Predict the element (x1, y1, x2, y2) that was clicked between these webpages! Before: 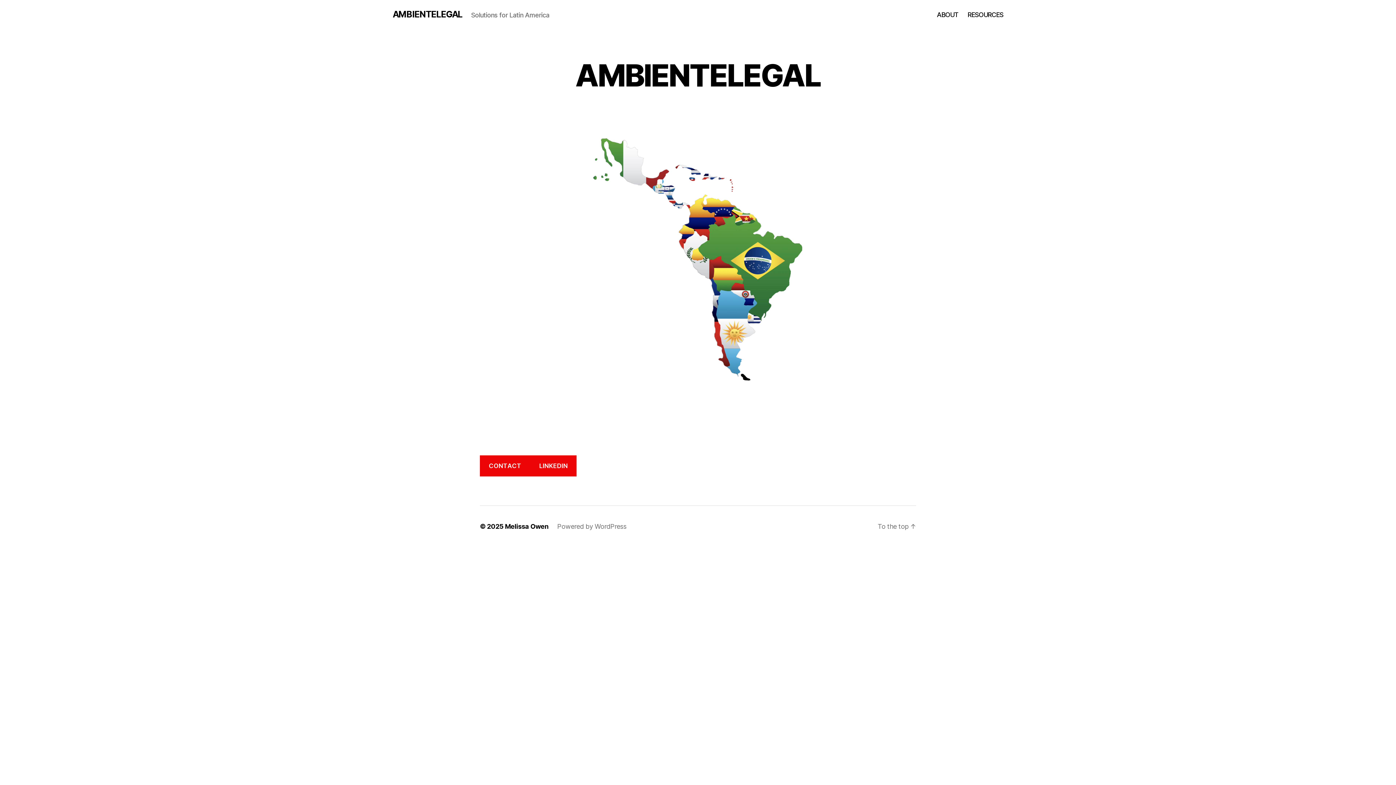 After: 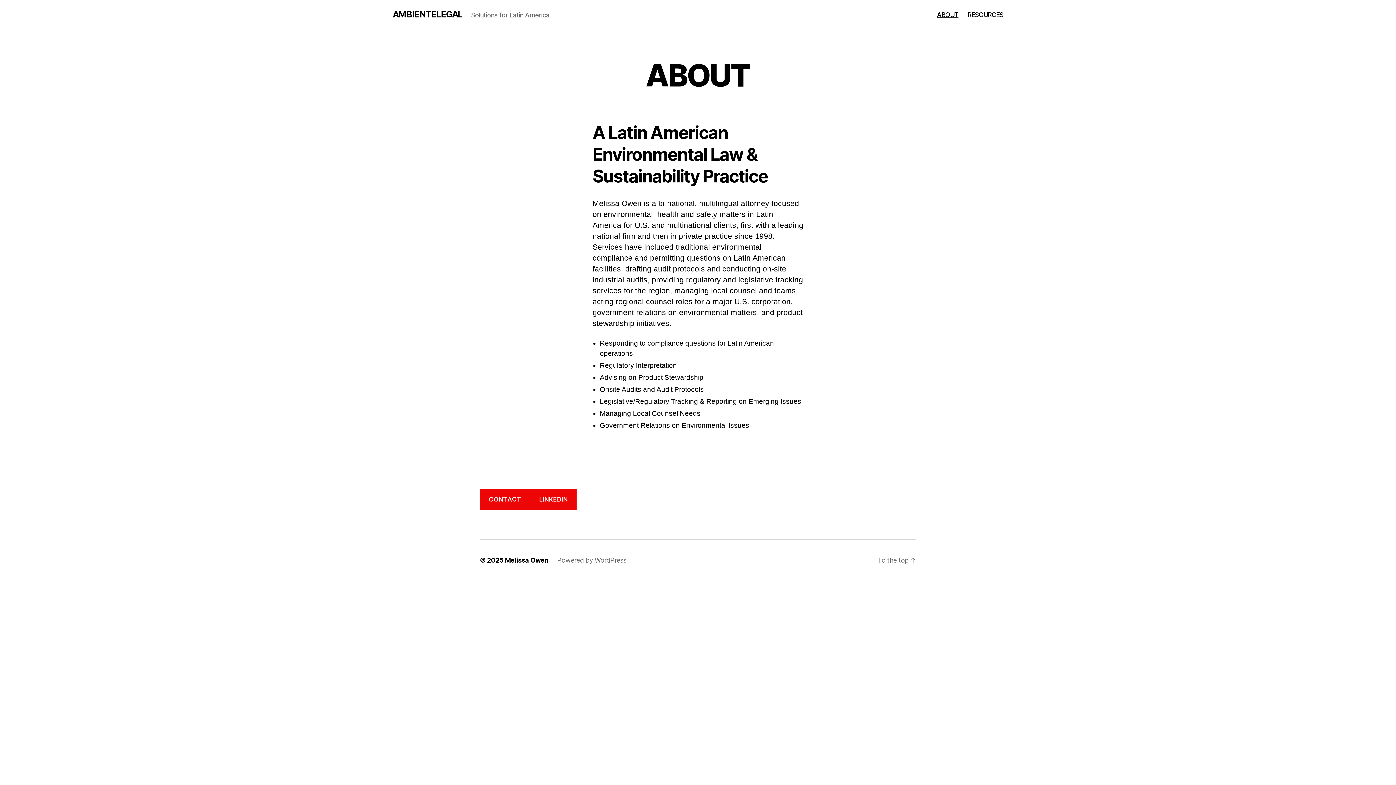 Action: label: ABOUT bbox: (937, 10, 958, 18)